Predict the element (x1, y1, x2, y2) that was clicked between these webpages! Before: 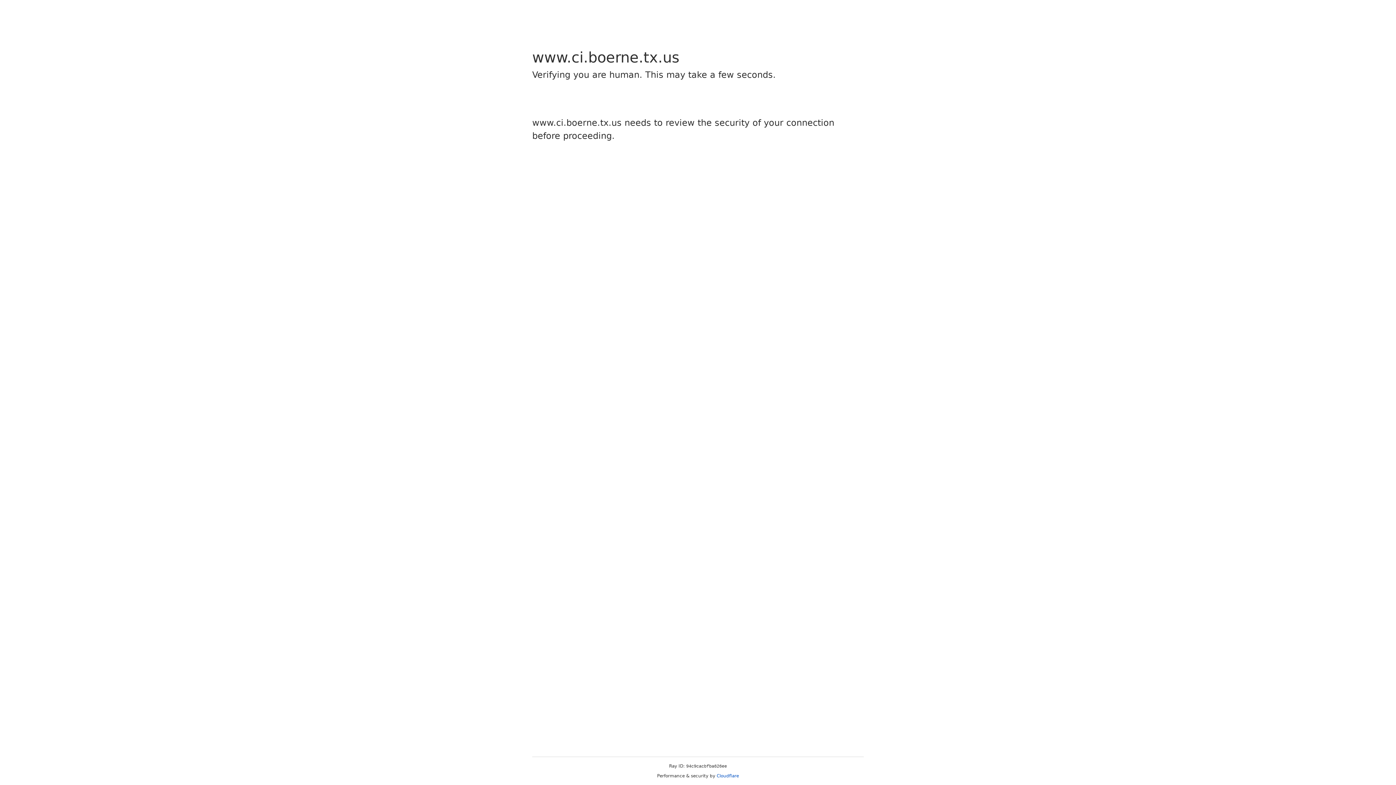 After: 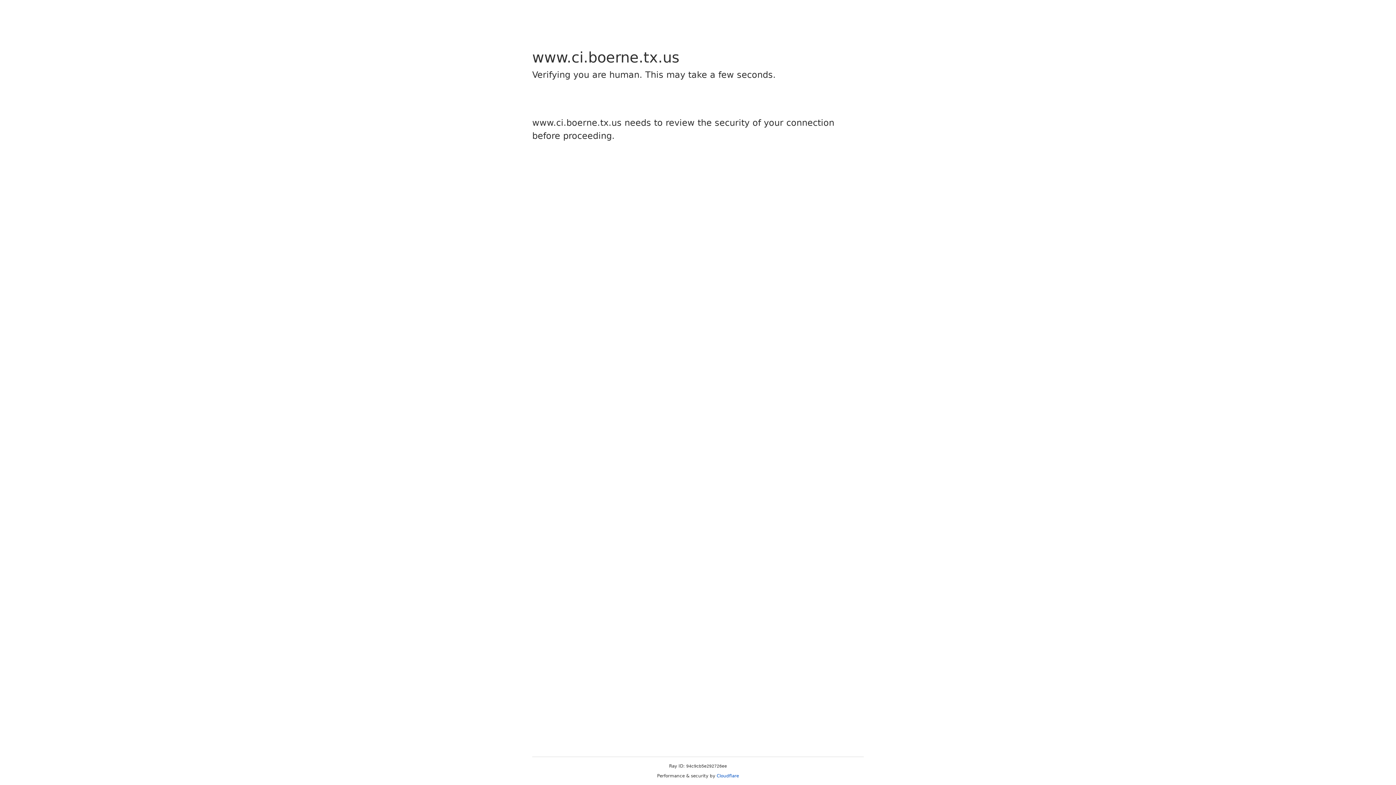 Action: bbox: (716, 773, 739, 778) label: Cloudflare